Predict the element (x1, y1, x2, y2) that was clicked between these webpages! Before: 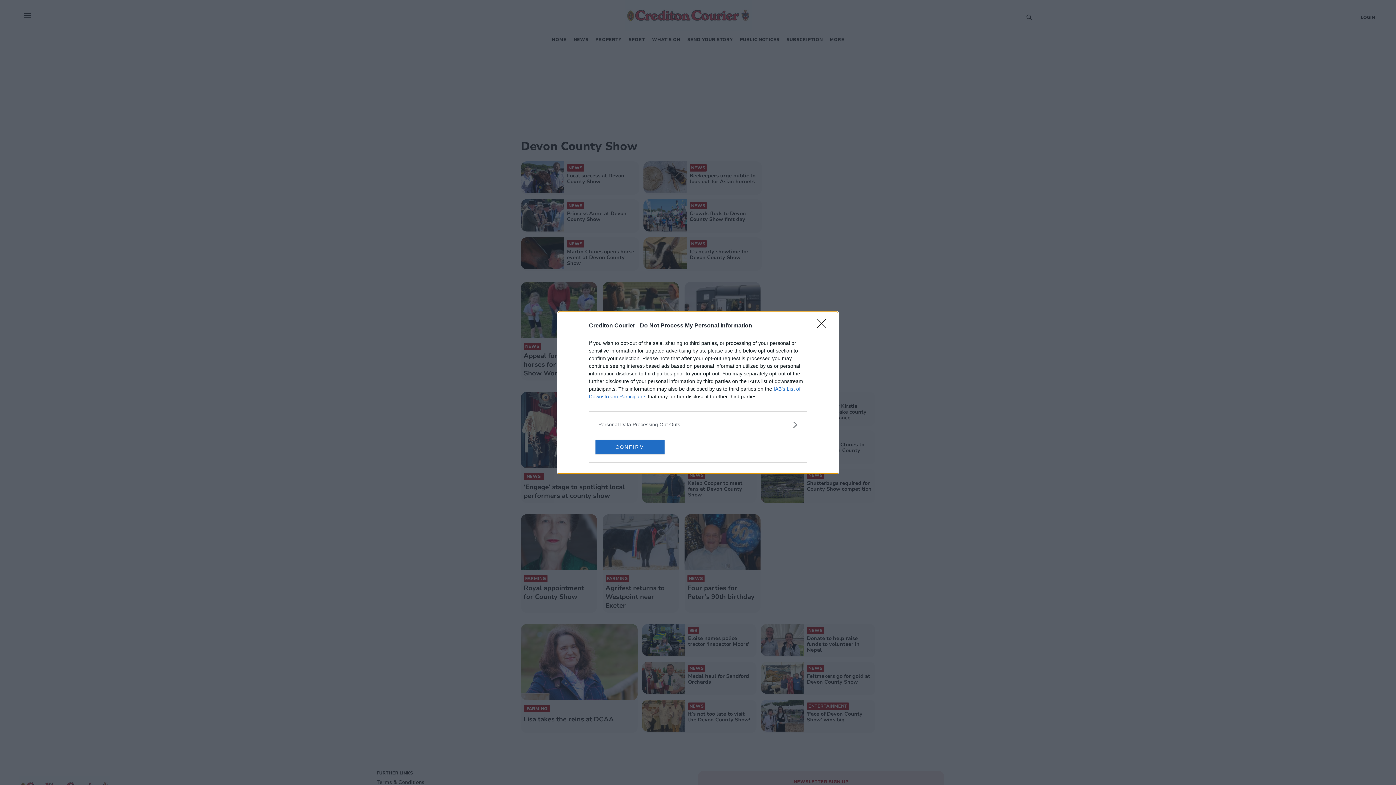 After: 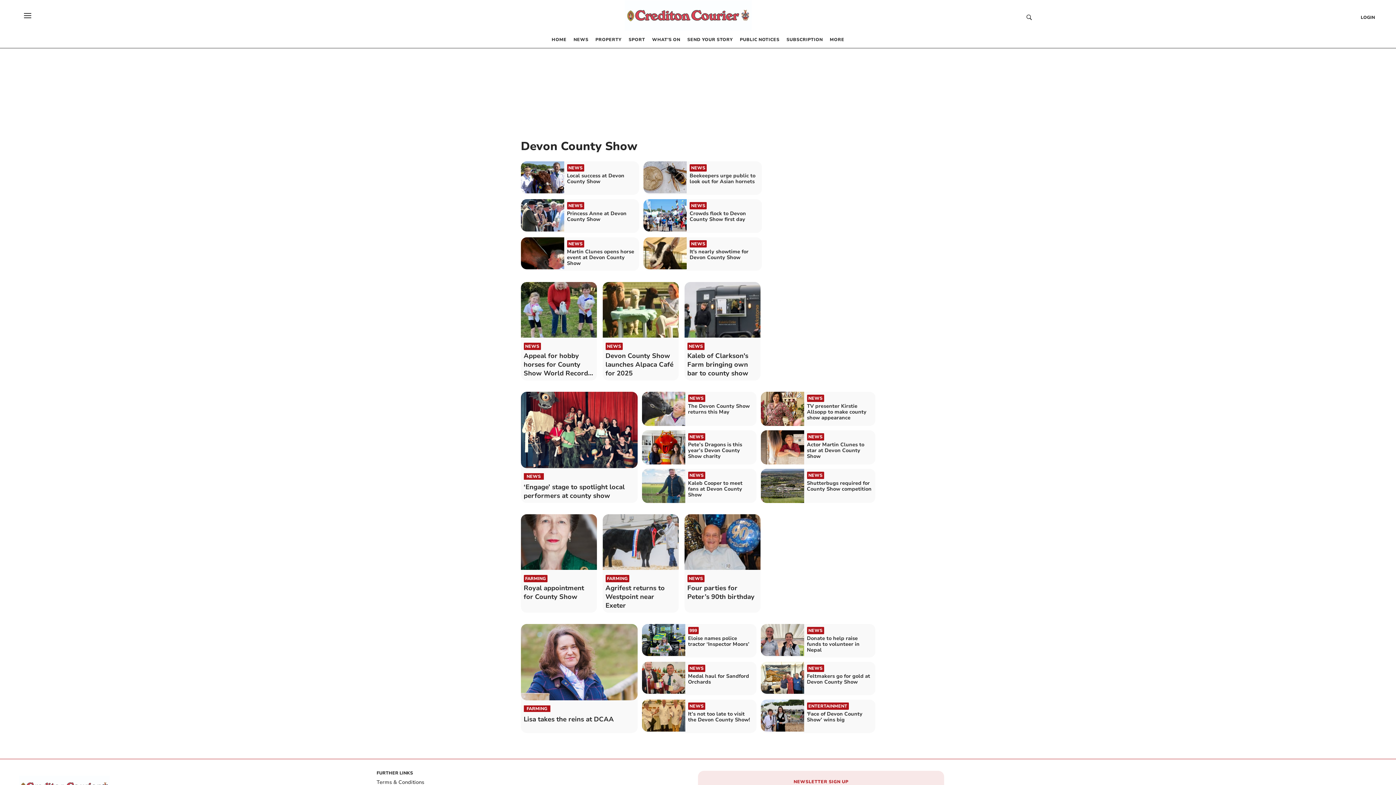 Action: bbox: (595, 439, 664, 454) label: CONFIRM